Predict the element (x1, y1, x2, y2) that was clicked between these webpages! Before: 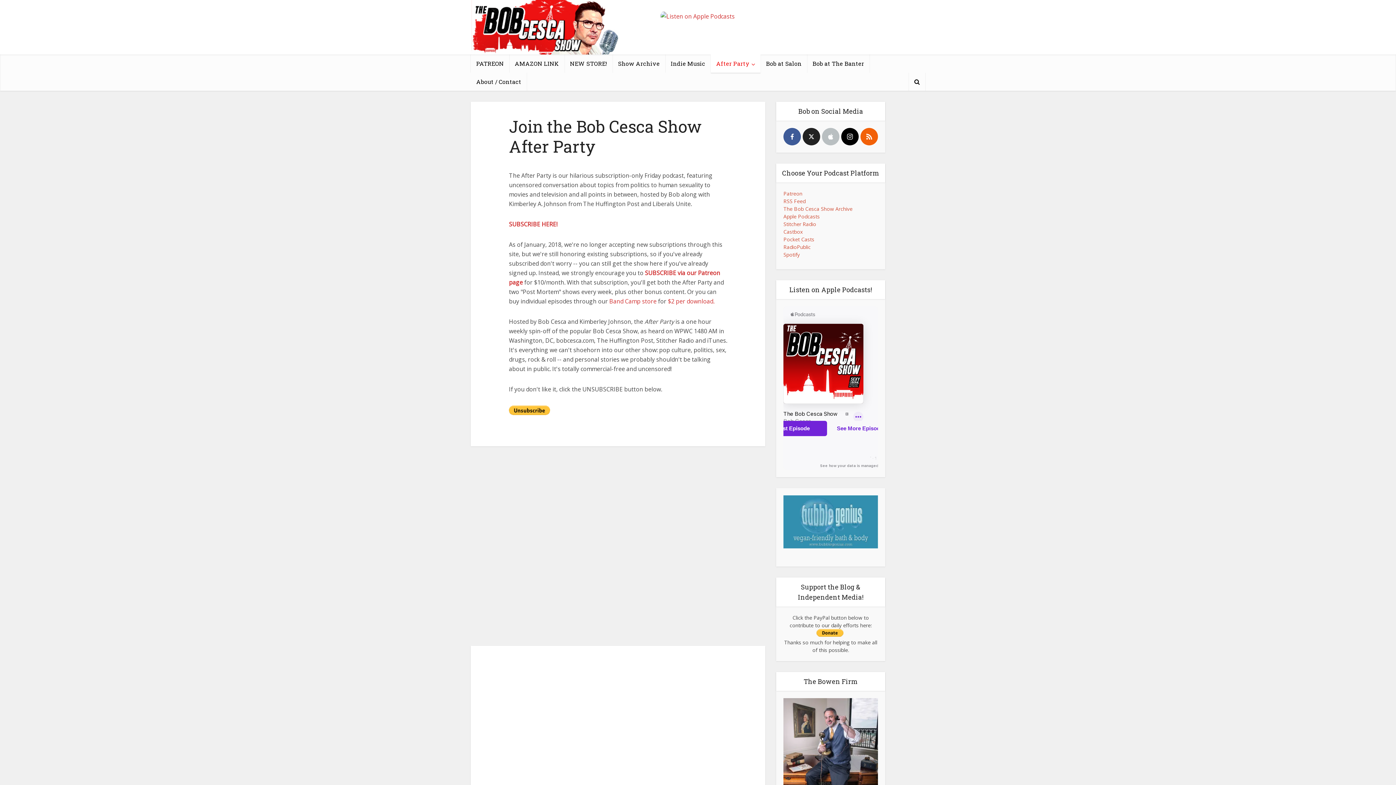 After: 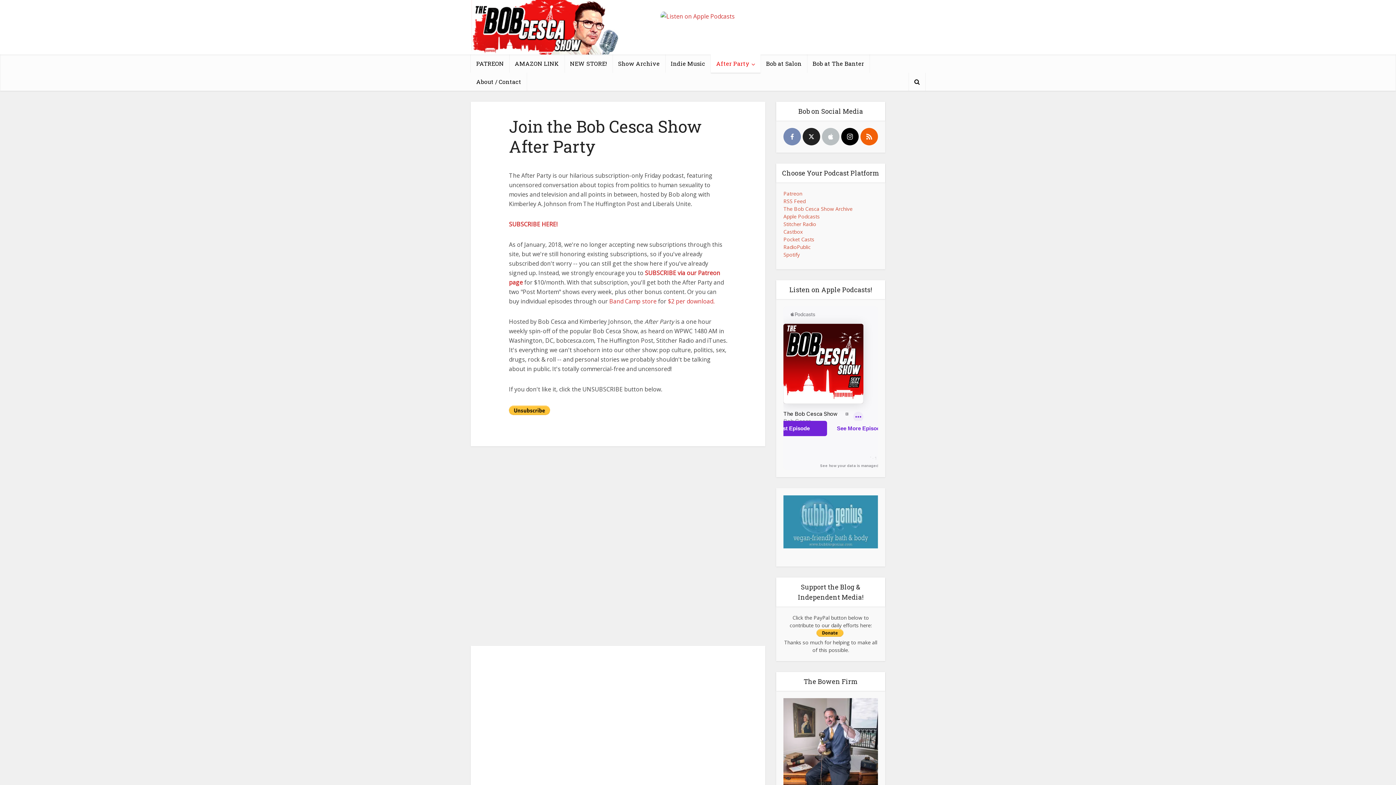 Action: label: facebook bbox: (783, 128, 801, 145)